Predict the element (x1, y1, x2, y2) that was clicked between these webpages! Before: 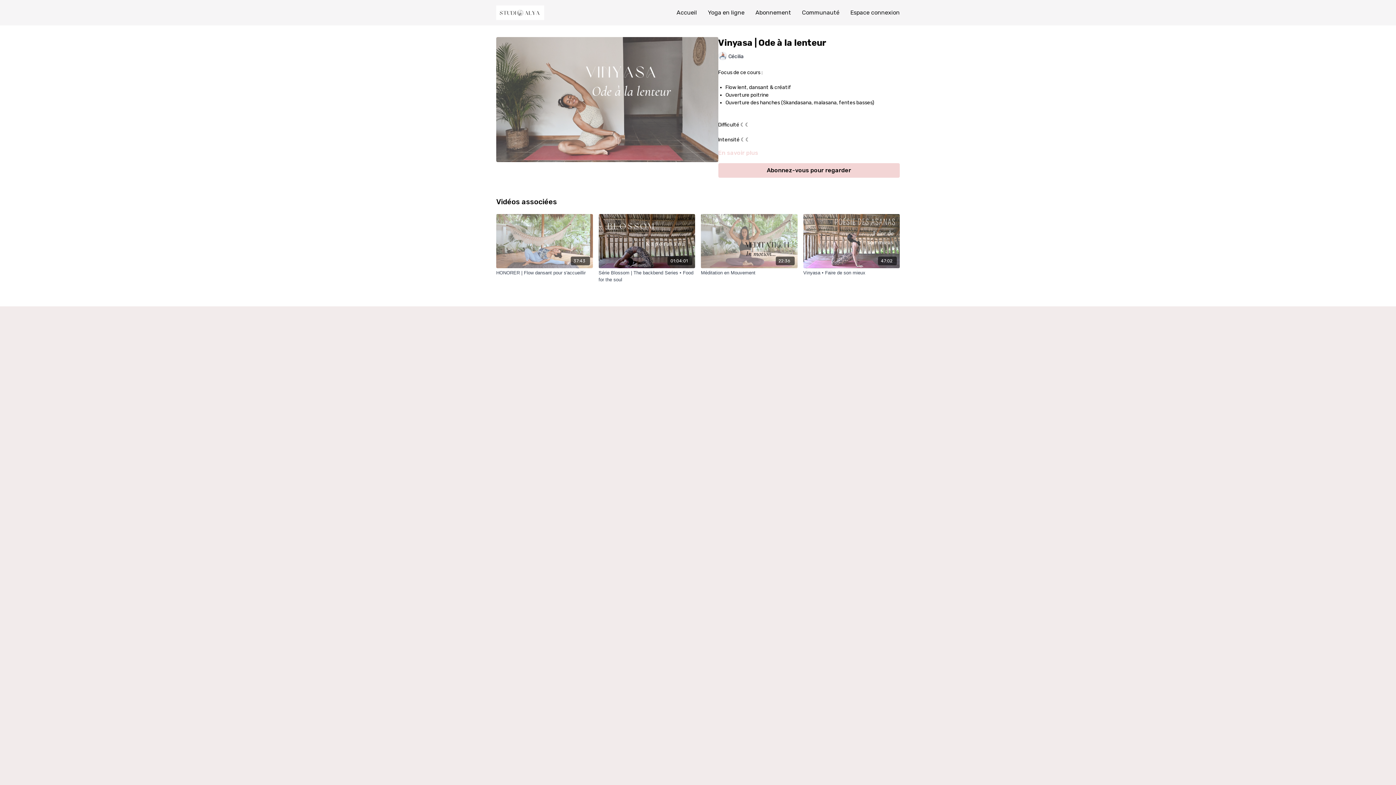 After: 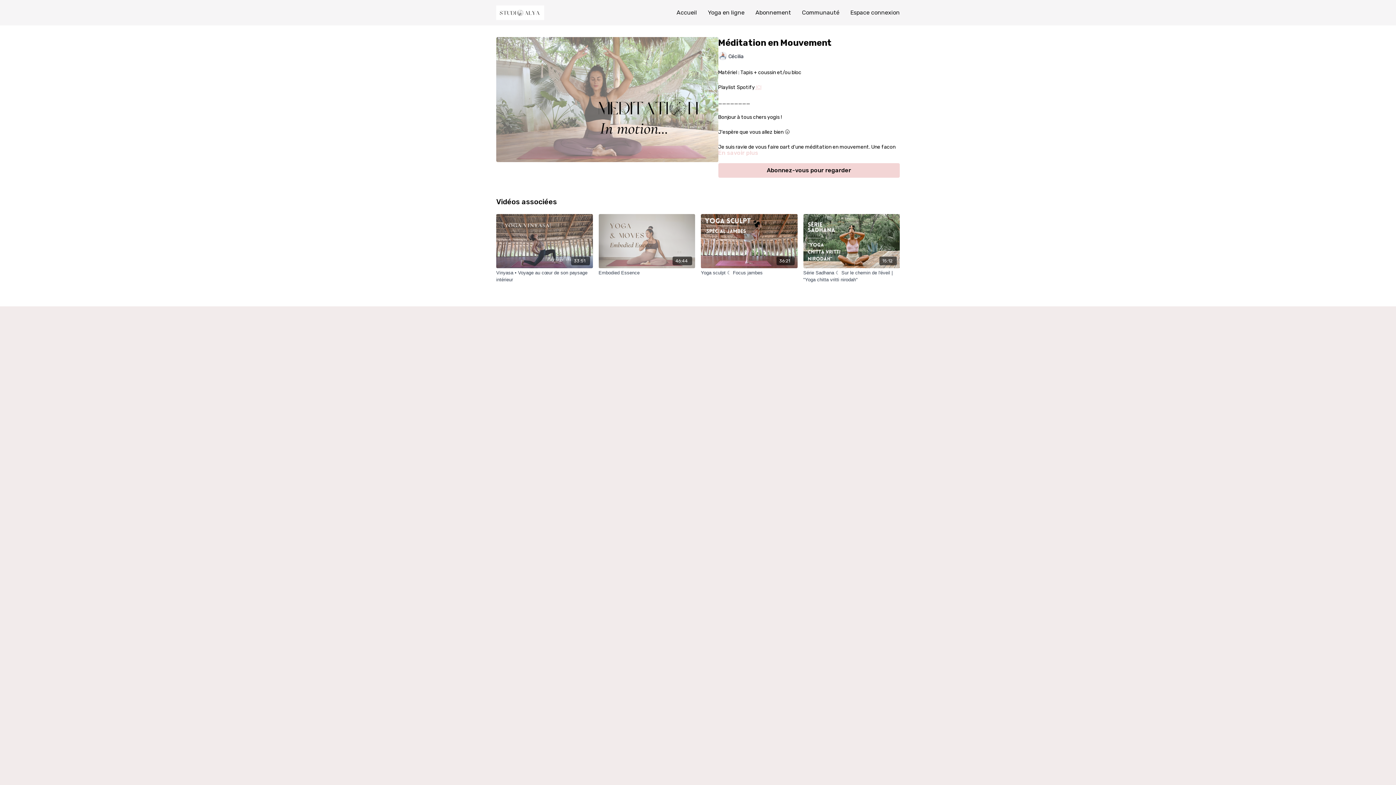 Action: label: 22:36 bbox: (701, 214, 797, 268)